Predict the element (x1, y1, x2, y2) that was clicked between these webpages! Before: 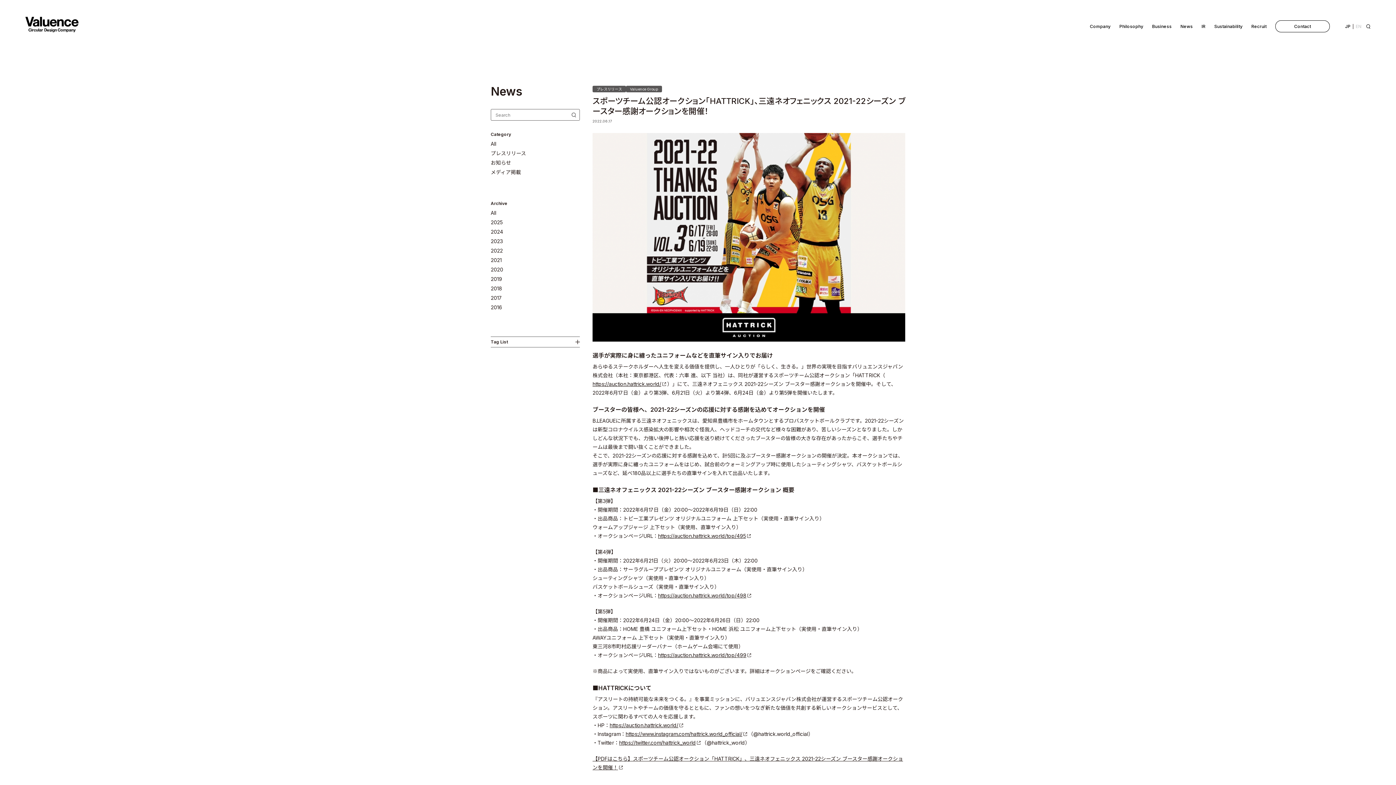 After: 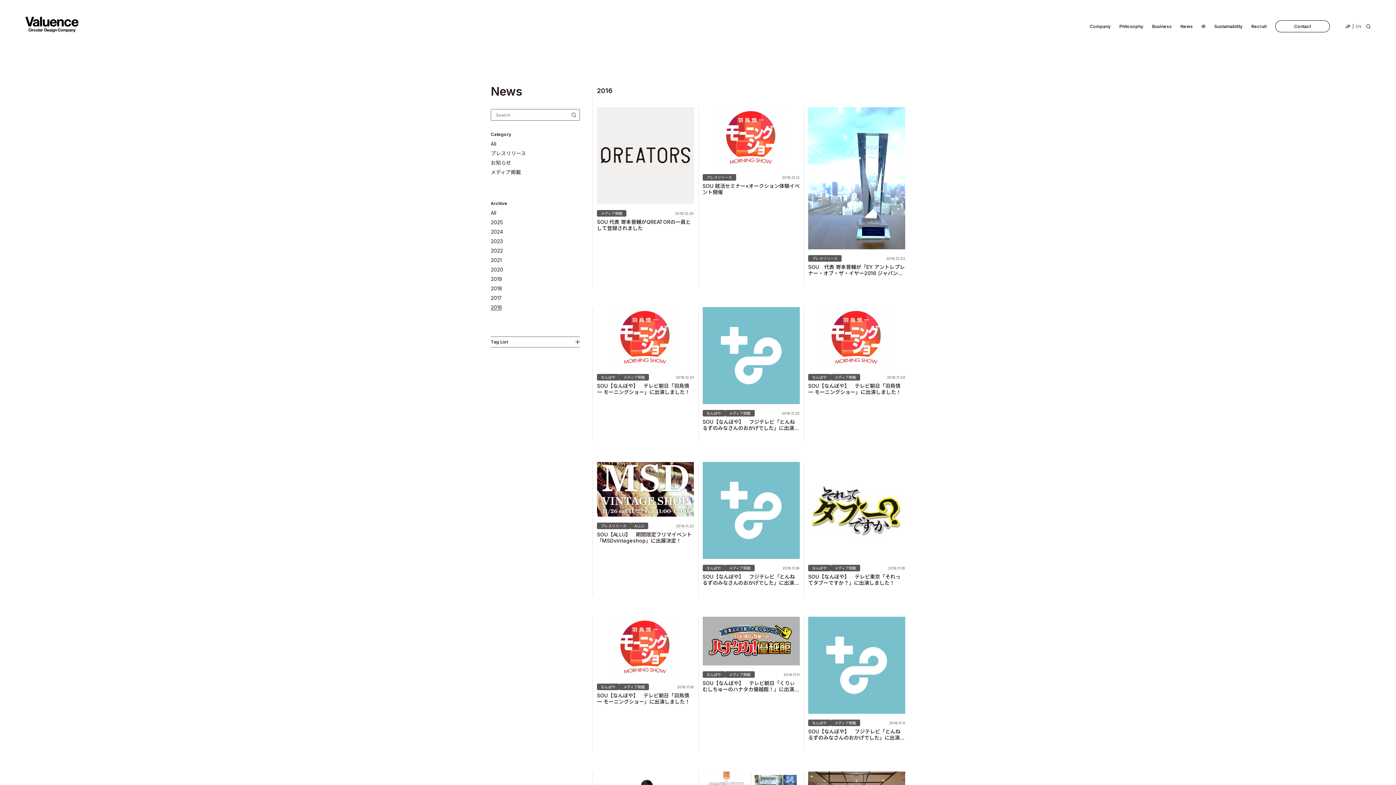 Action: label: 2016 bbox: (490, 304, 502, 310)